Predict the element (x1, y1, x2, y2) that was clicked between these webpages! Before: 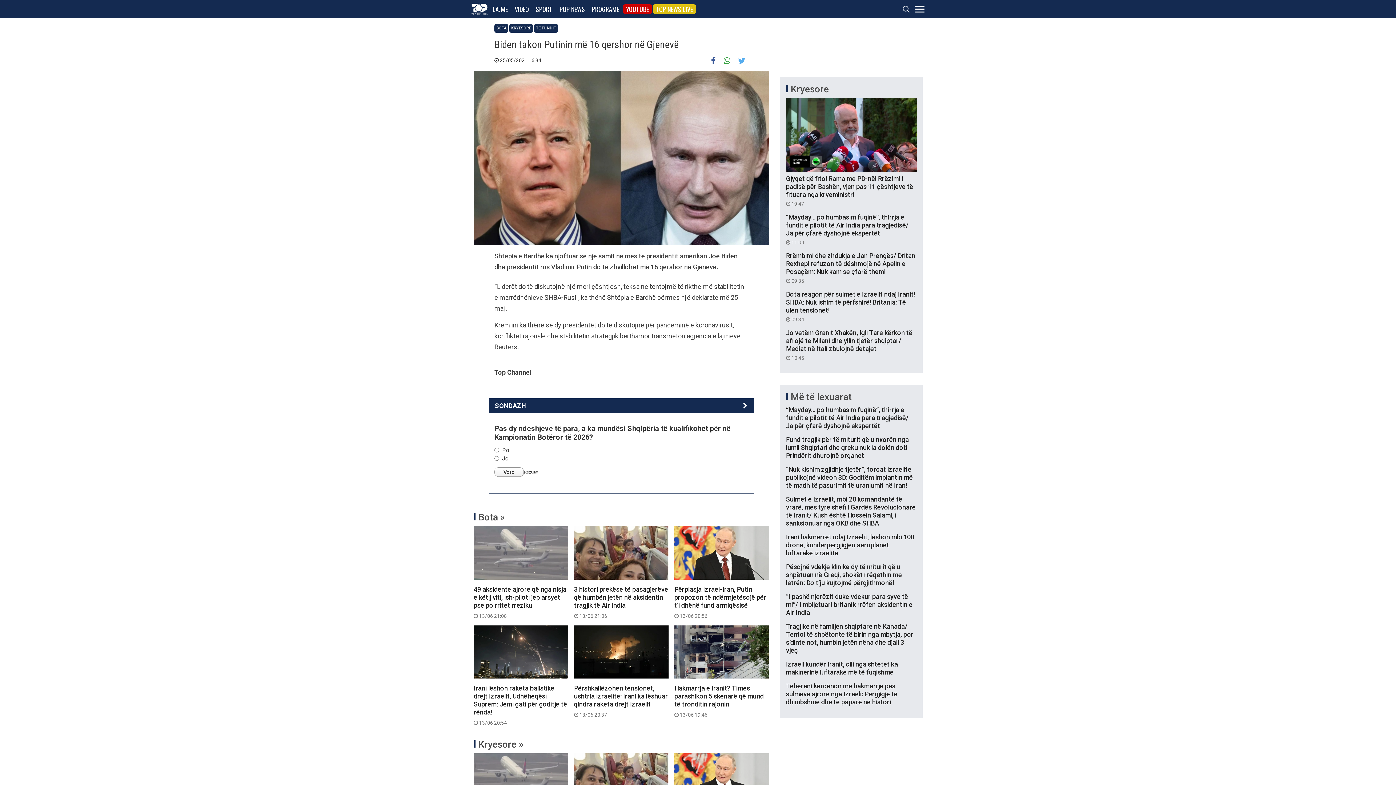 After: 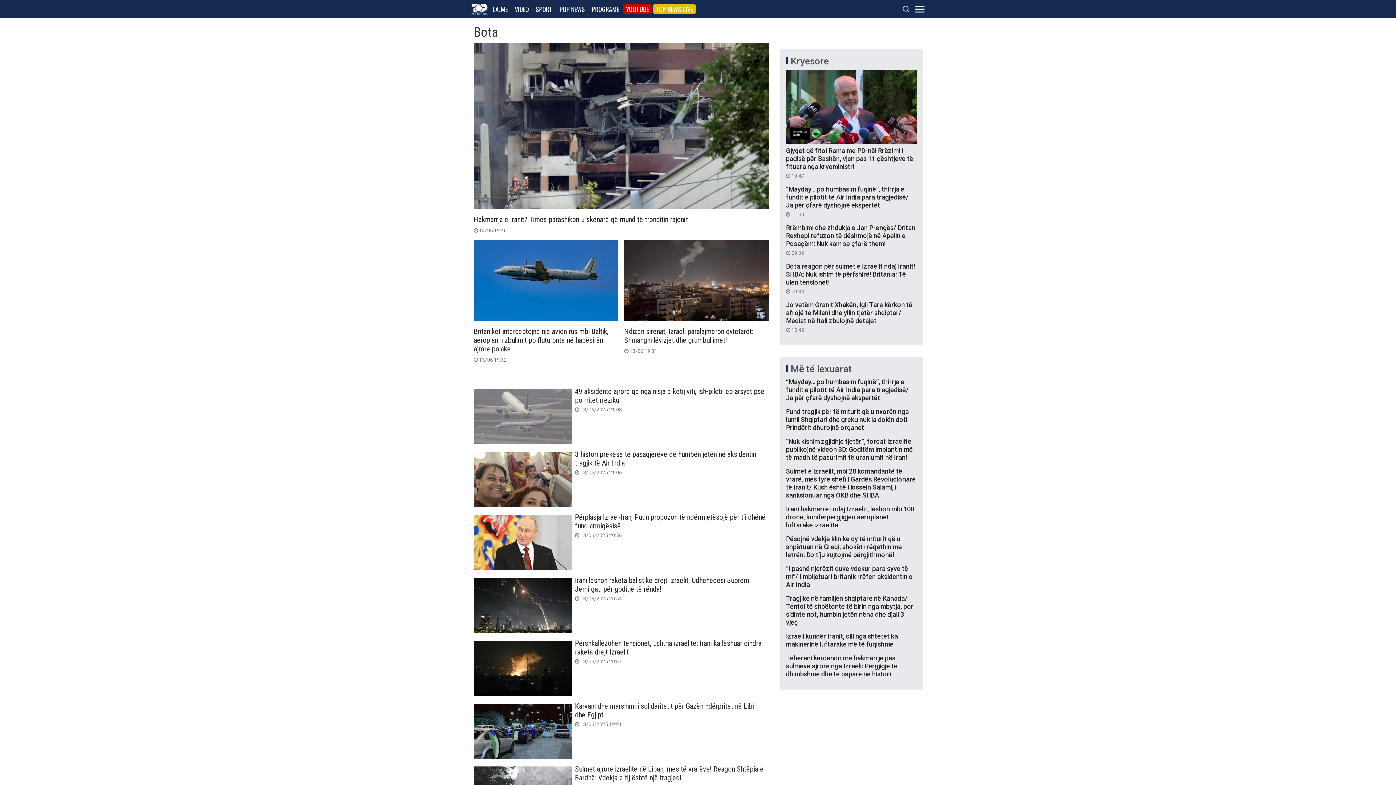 Action: bbox: (494, 24, 508, 32) label: BOTA